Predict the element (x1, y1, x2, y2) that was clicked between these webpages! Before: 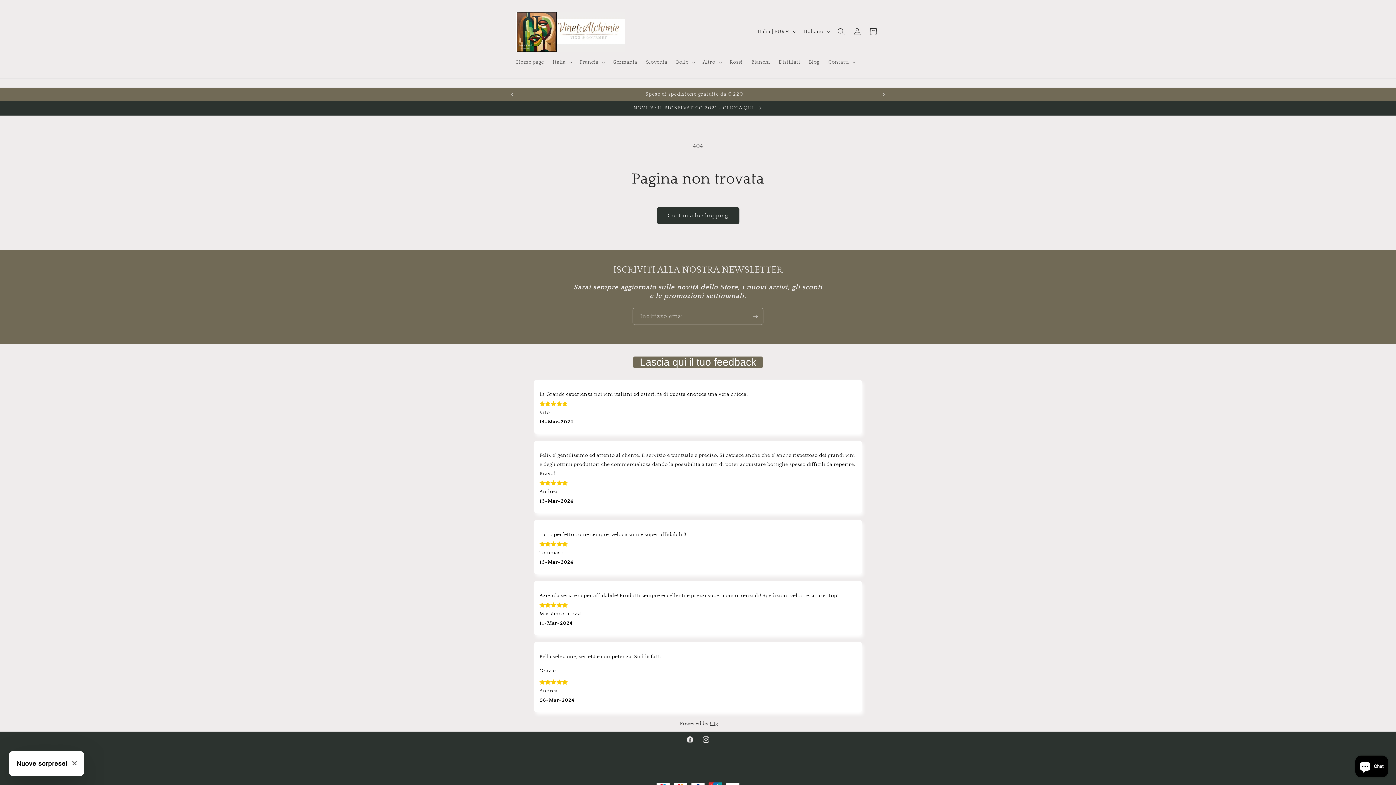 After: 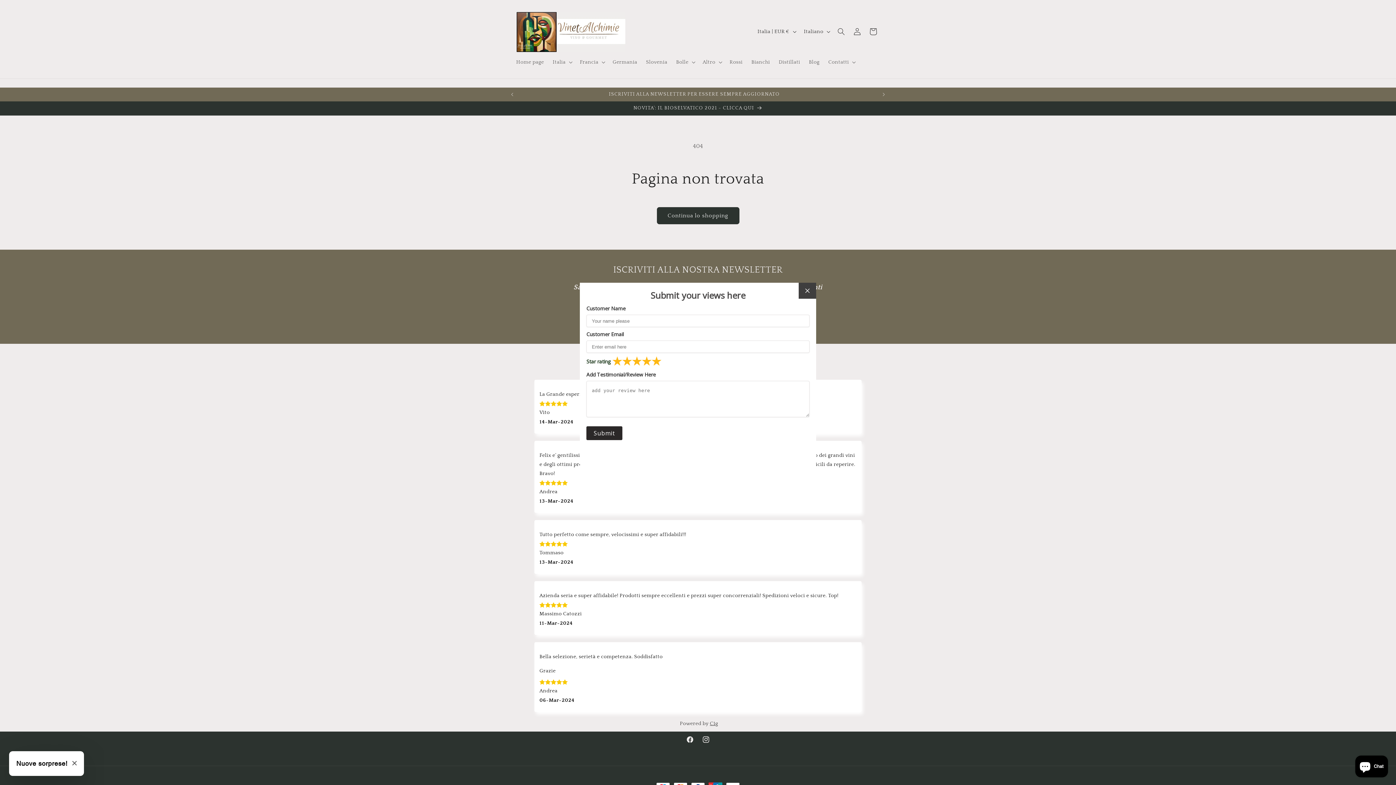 Action: label: Lascia qui il tuo feedback bbox: (633, 356, 762, 368)